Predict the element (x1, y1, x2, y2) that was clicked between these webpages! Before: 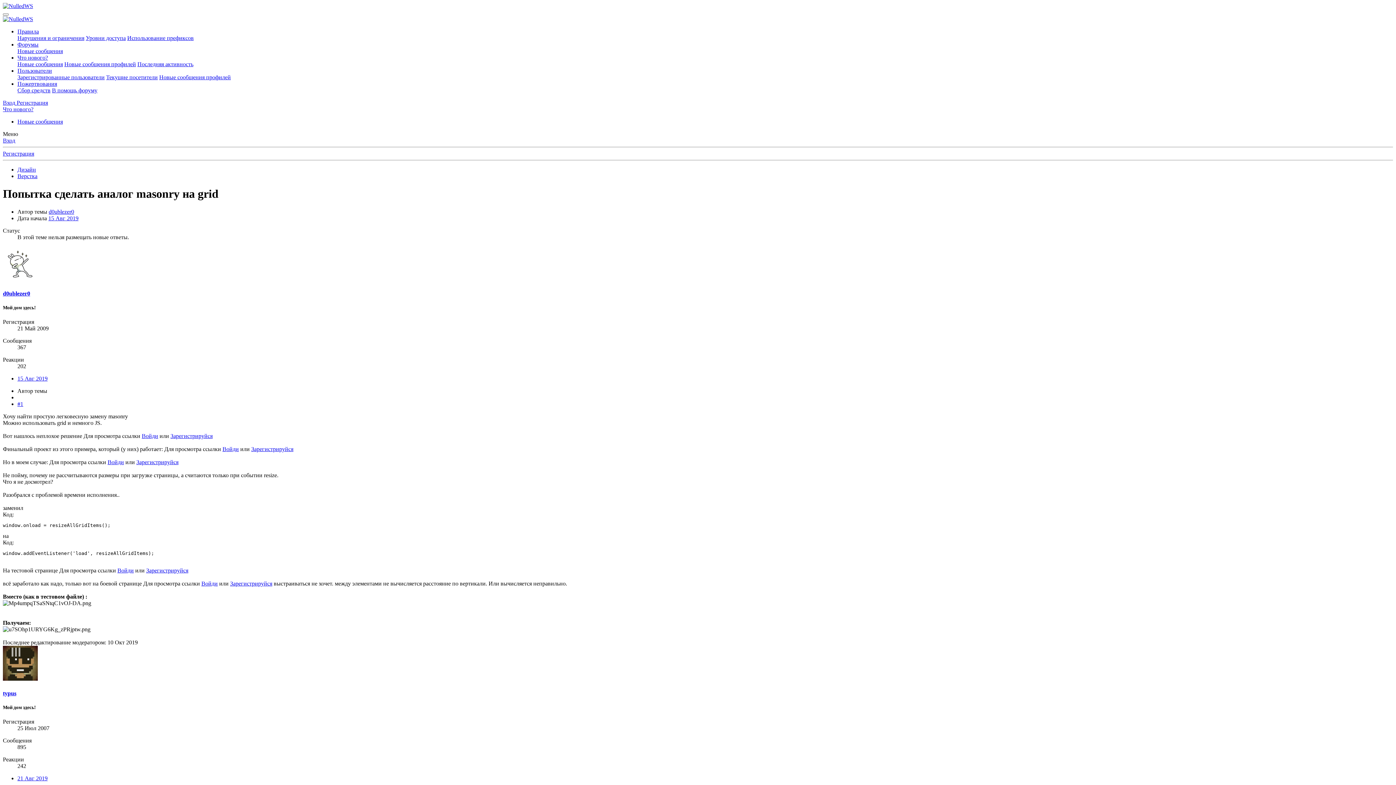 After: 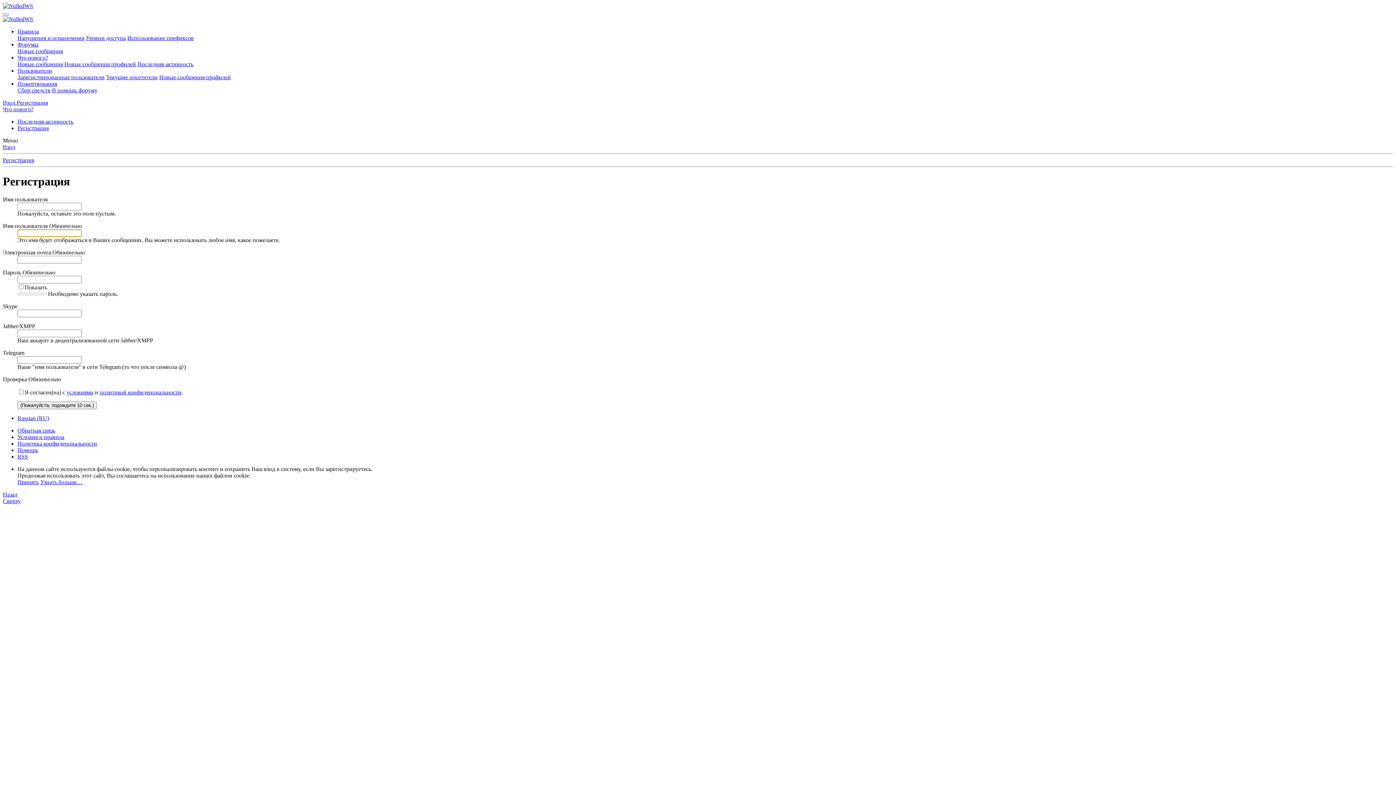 Action: bbox: (230, 580, 272, 587) label: Зарегистрируйся